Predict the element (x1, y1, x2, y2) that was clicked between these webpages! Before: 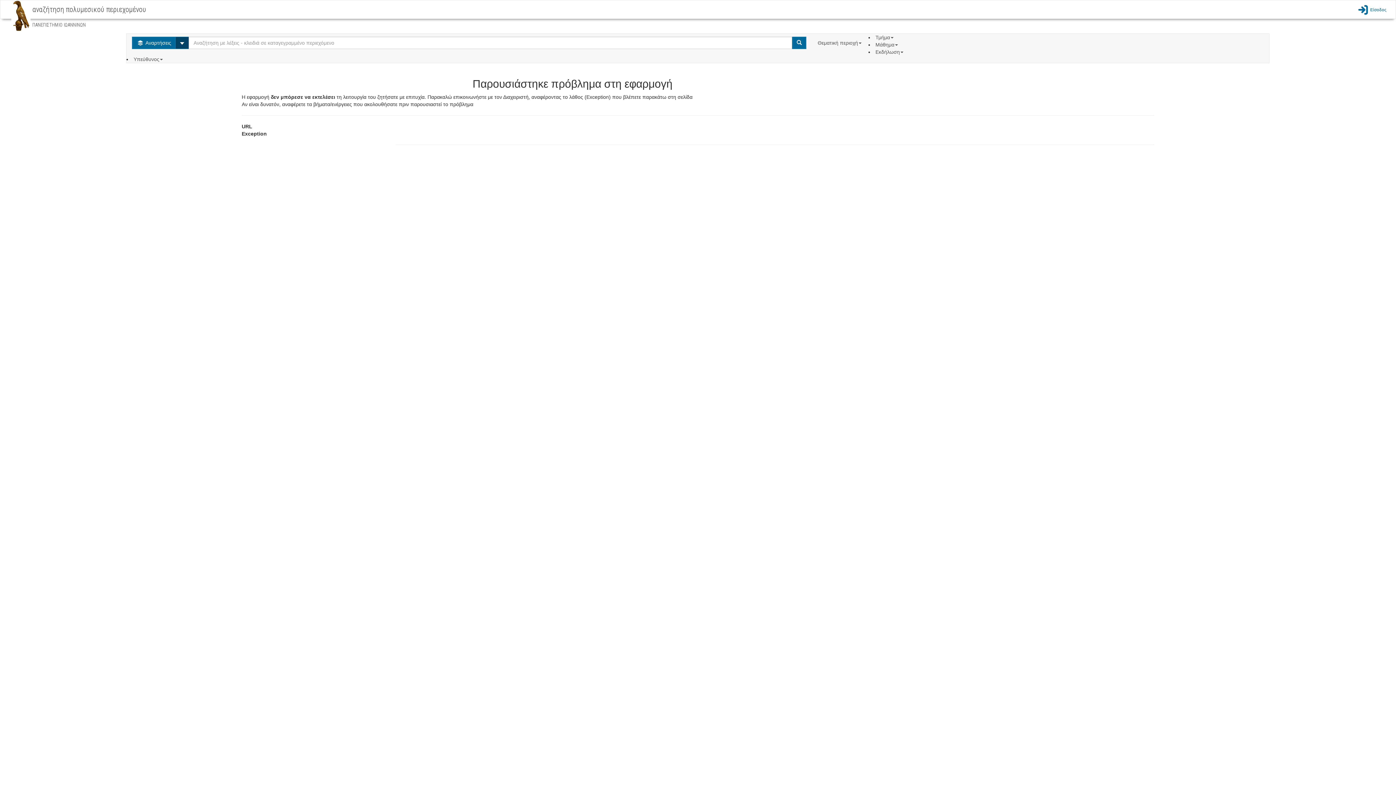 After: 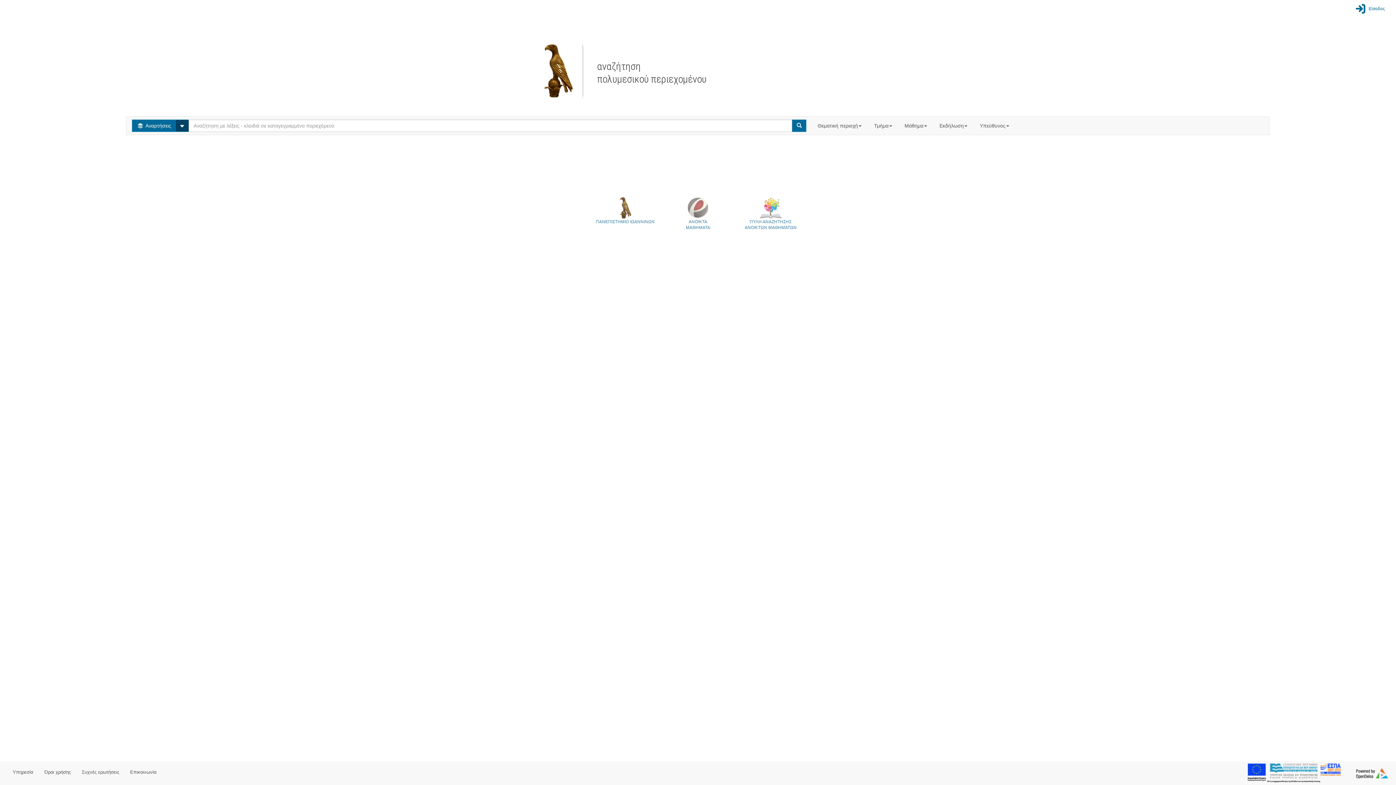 Action: bbox: (11, 12, 30, 18)